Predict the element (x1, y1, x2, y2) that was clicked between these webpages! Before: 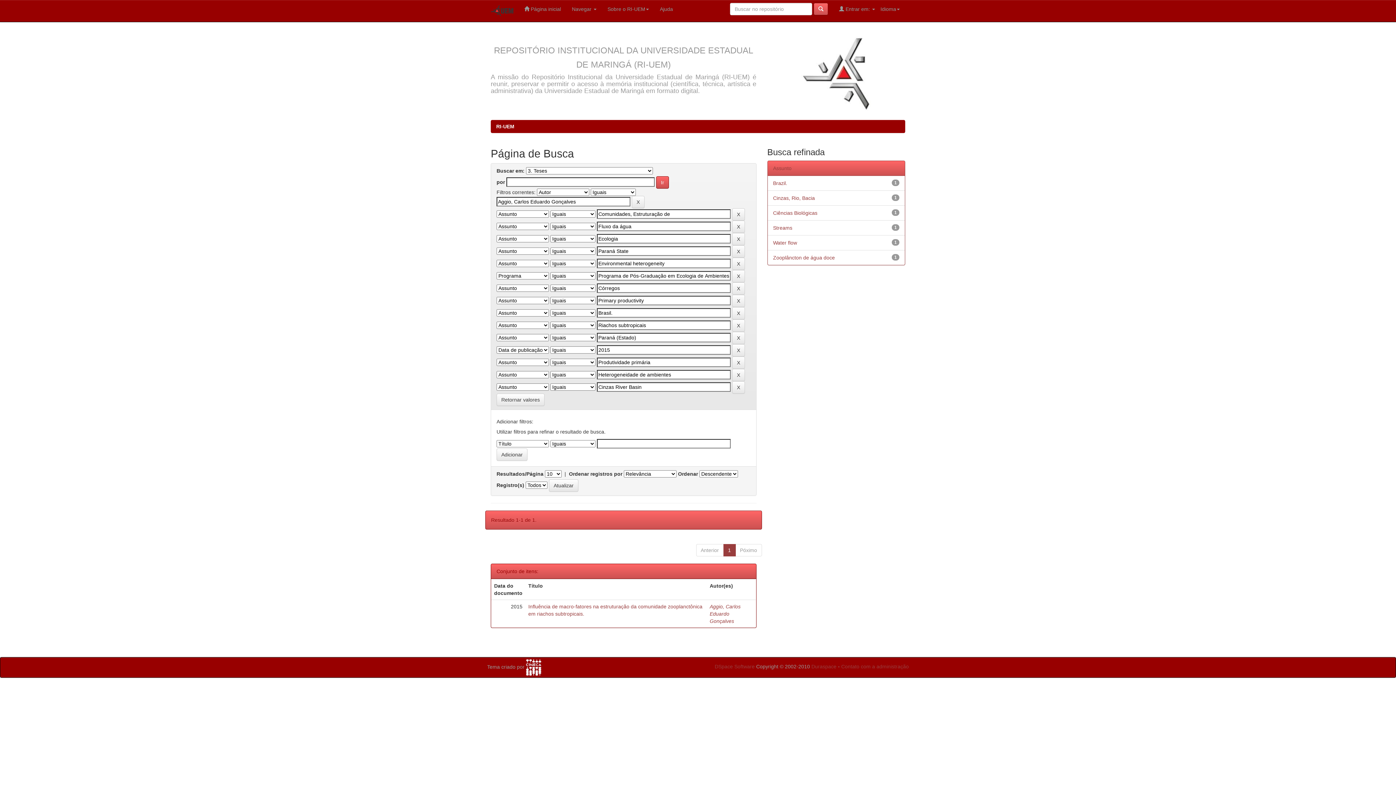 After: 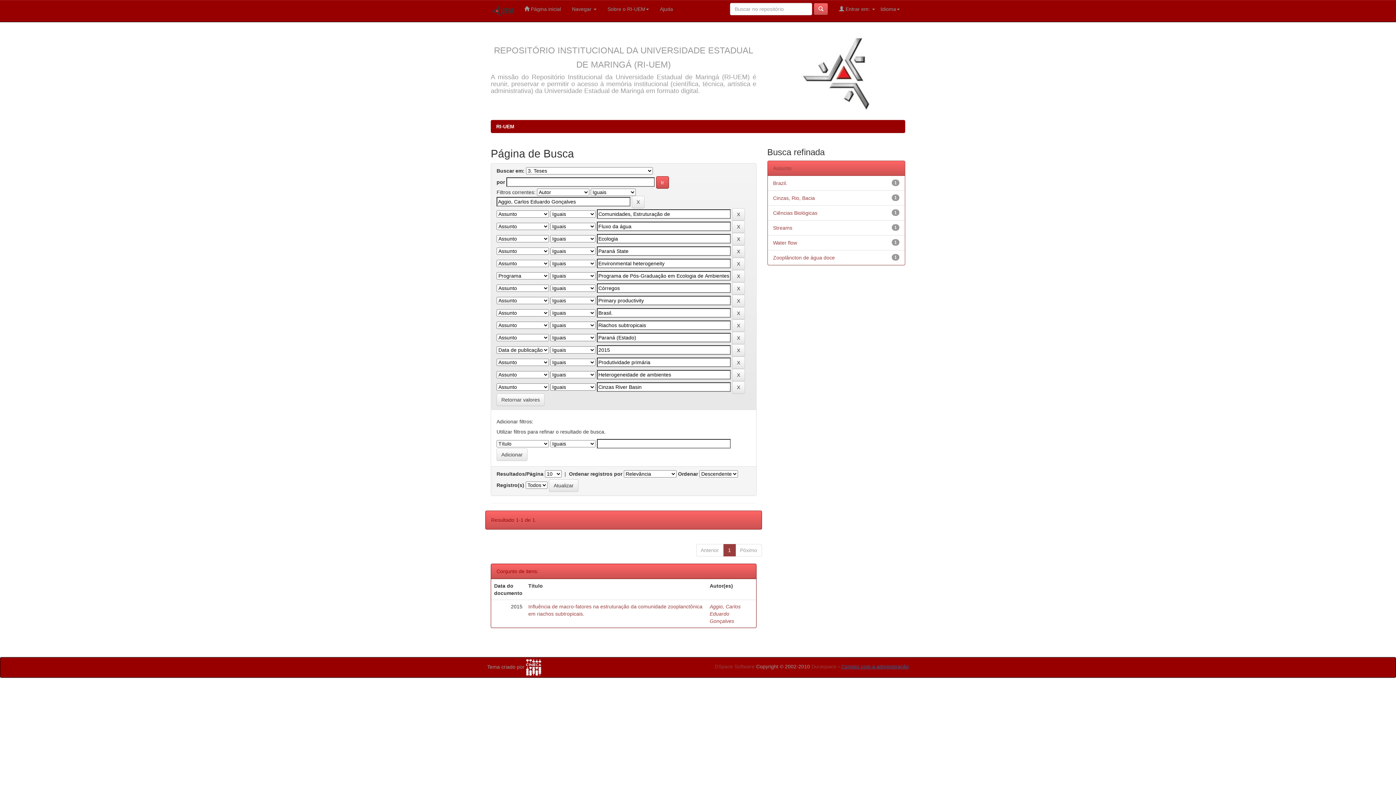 Action: label: Contato com a administração bbox: (841, 664, 909, 669)